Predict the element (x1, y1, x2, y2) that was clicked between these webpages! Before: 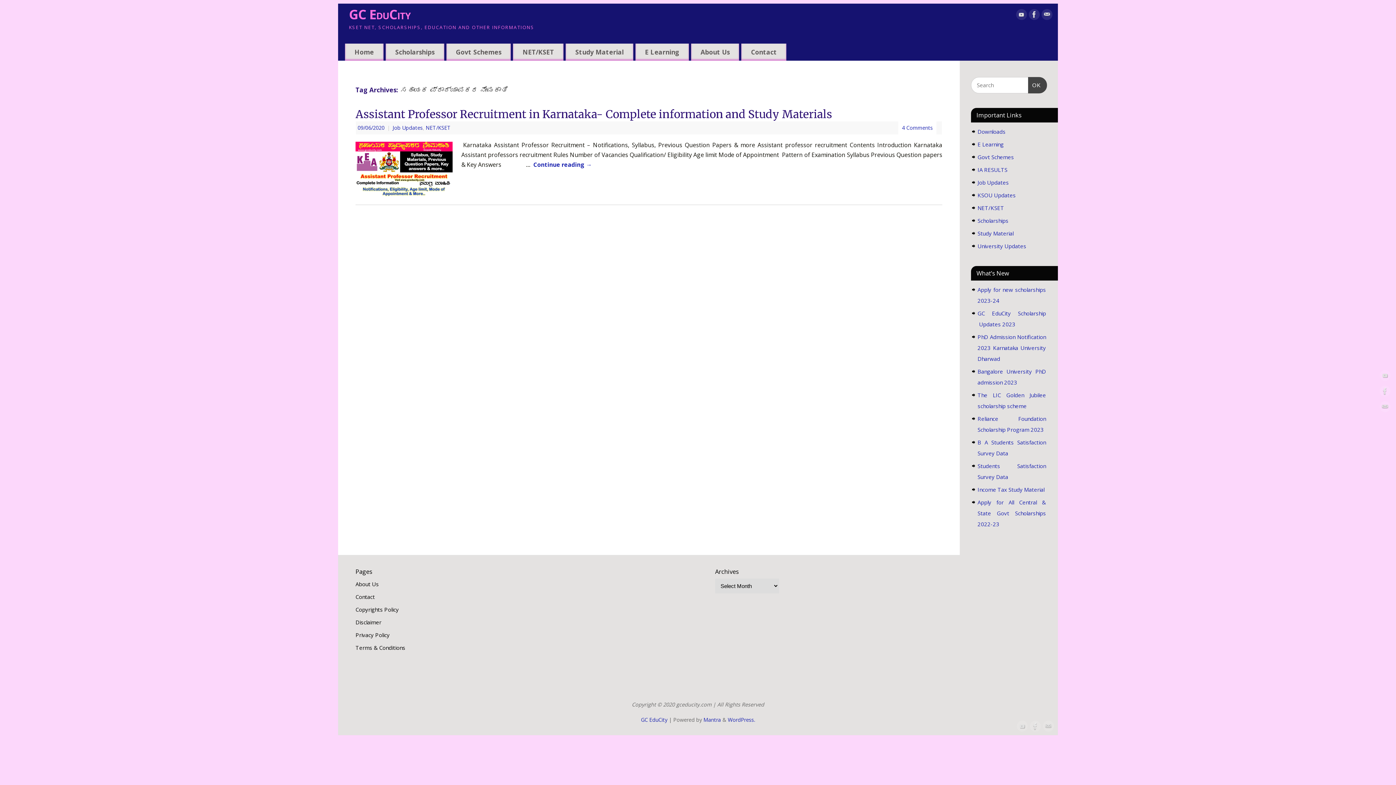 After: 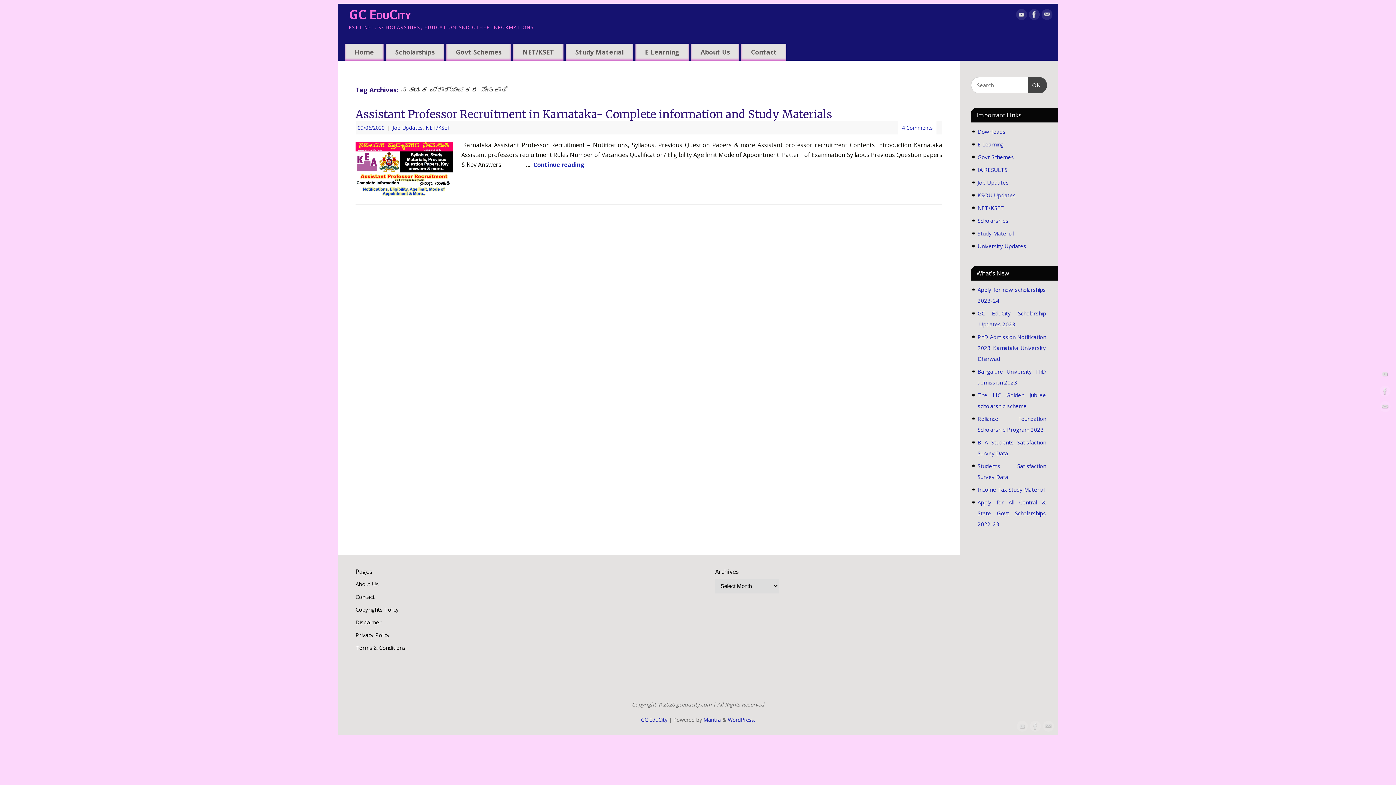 Action: bbox: (1380, 370, 1390, 384)